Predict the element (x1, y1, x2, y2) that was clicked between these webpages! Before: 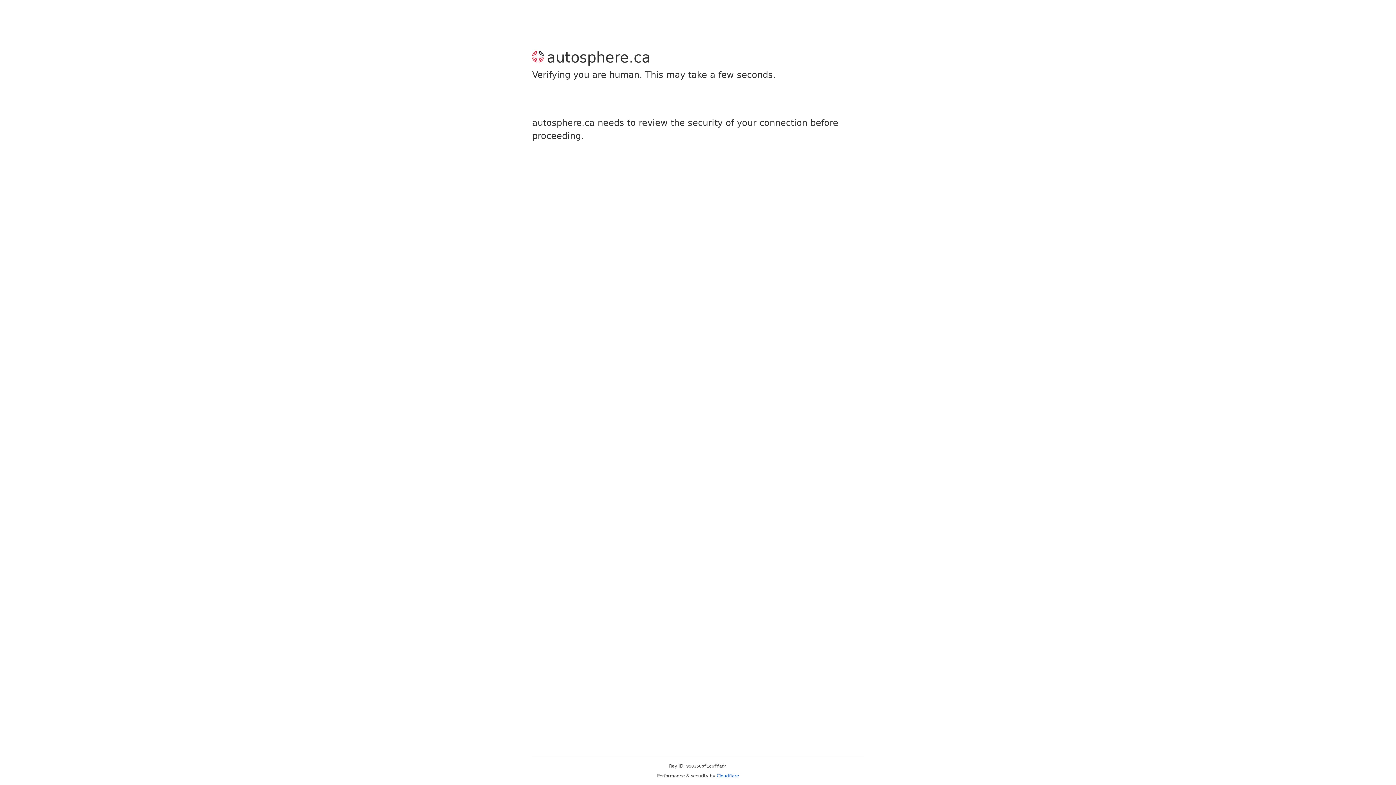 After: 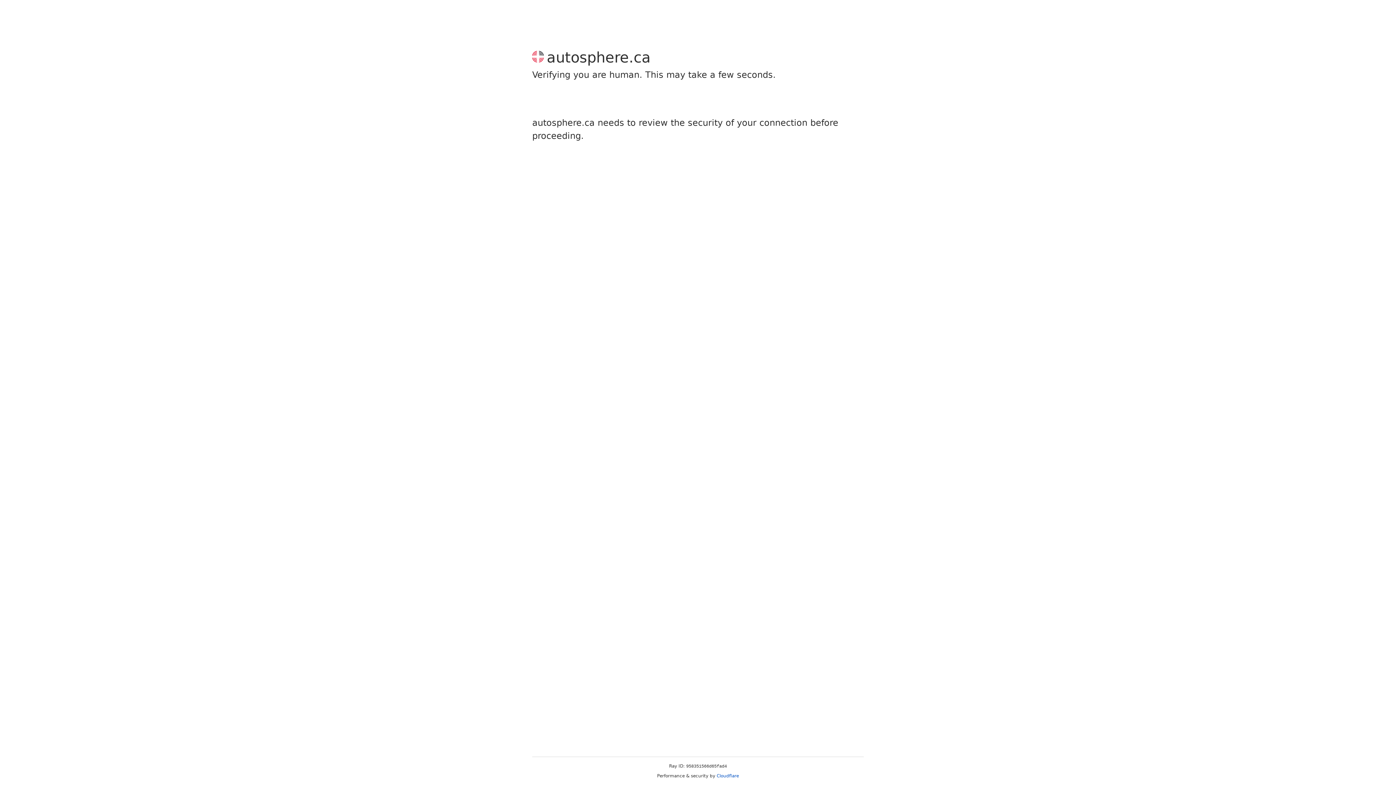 Action: bbox: (716, 773, 739, 778) label: Cloudflare